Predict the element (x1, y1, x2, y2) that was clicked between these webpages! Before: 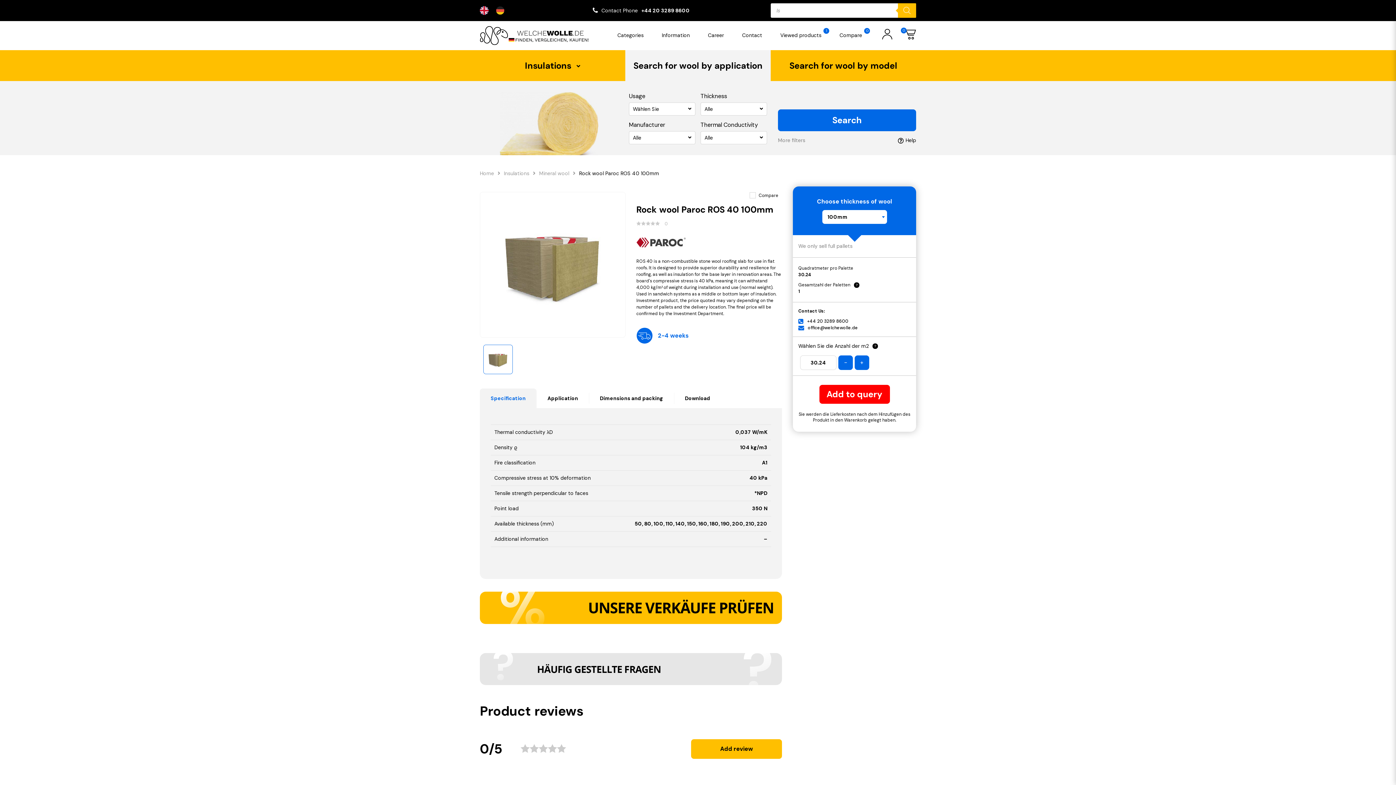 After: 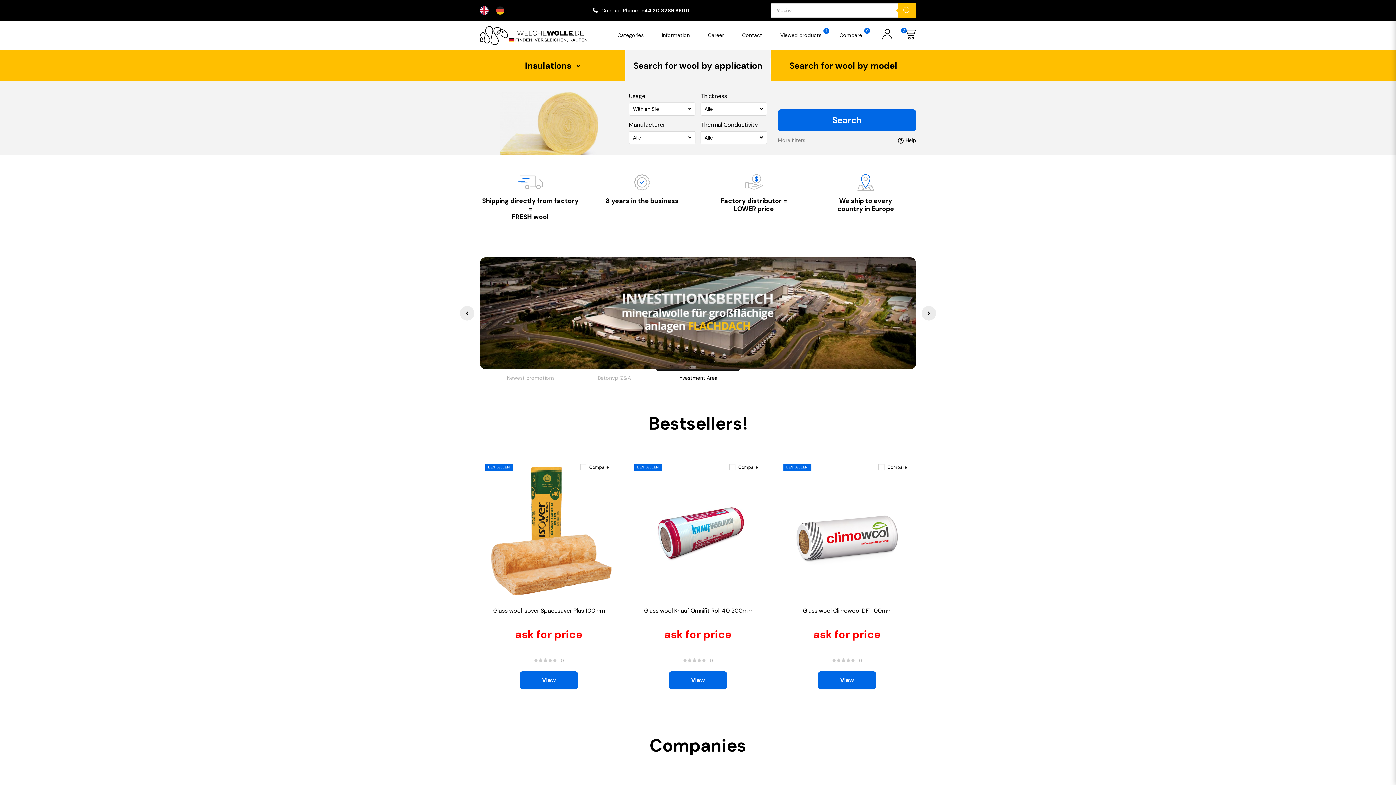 Action: label: Home bbox: (480, 169, 494, 177)